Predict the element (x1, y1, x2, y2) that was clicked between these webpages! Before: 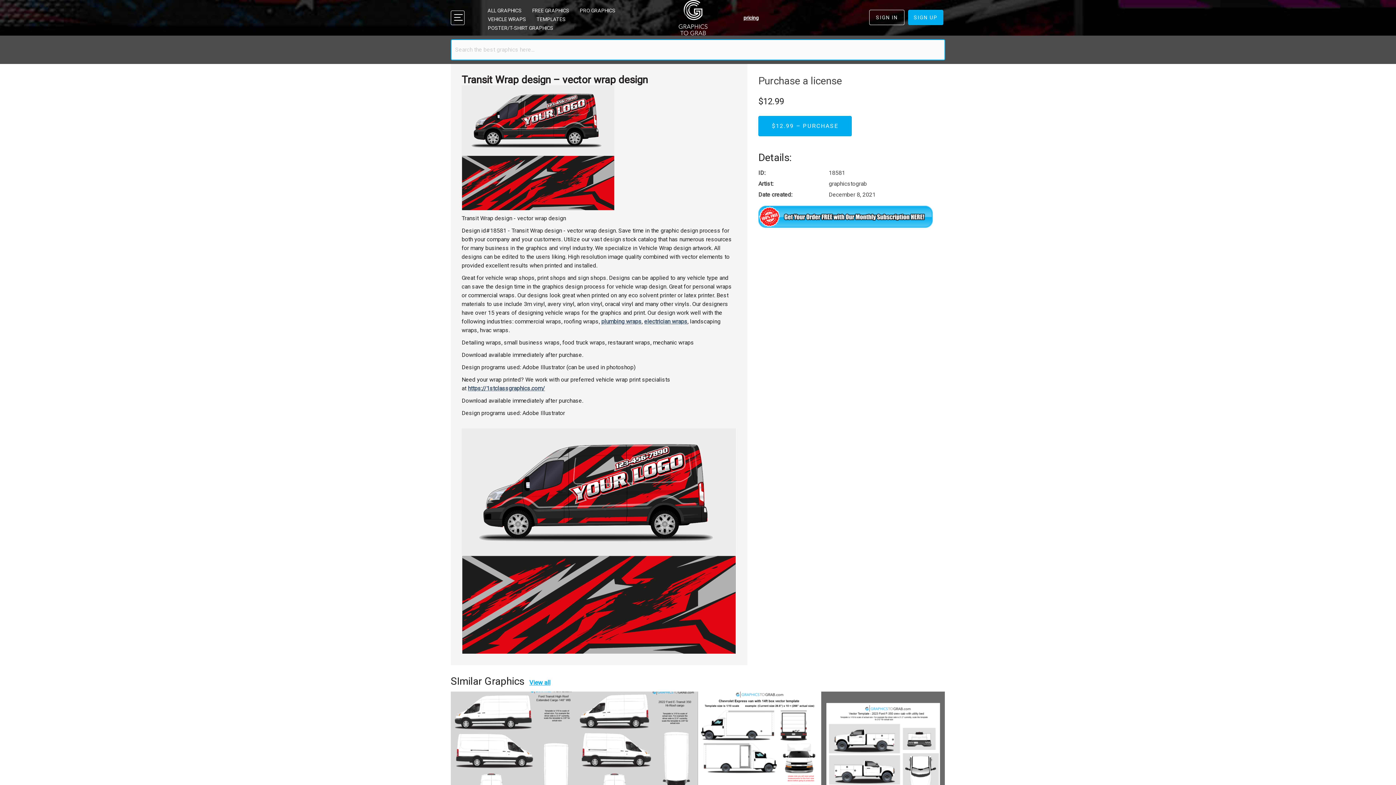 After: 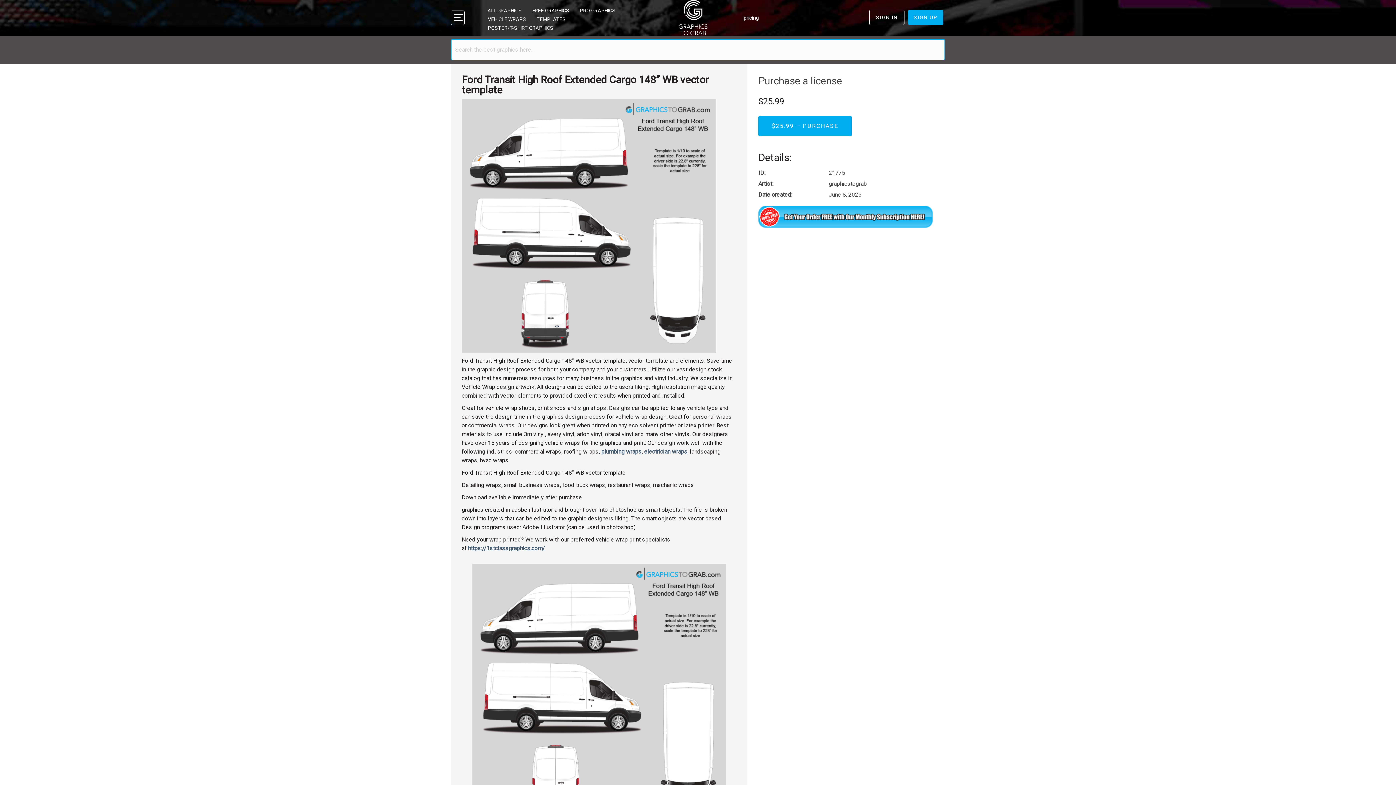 Action: bbox: (450, 691, 574, 803)